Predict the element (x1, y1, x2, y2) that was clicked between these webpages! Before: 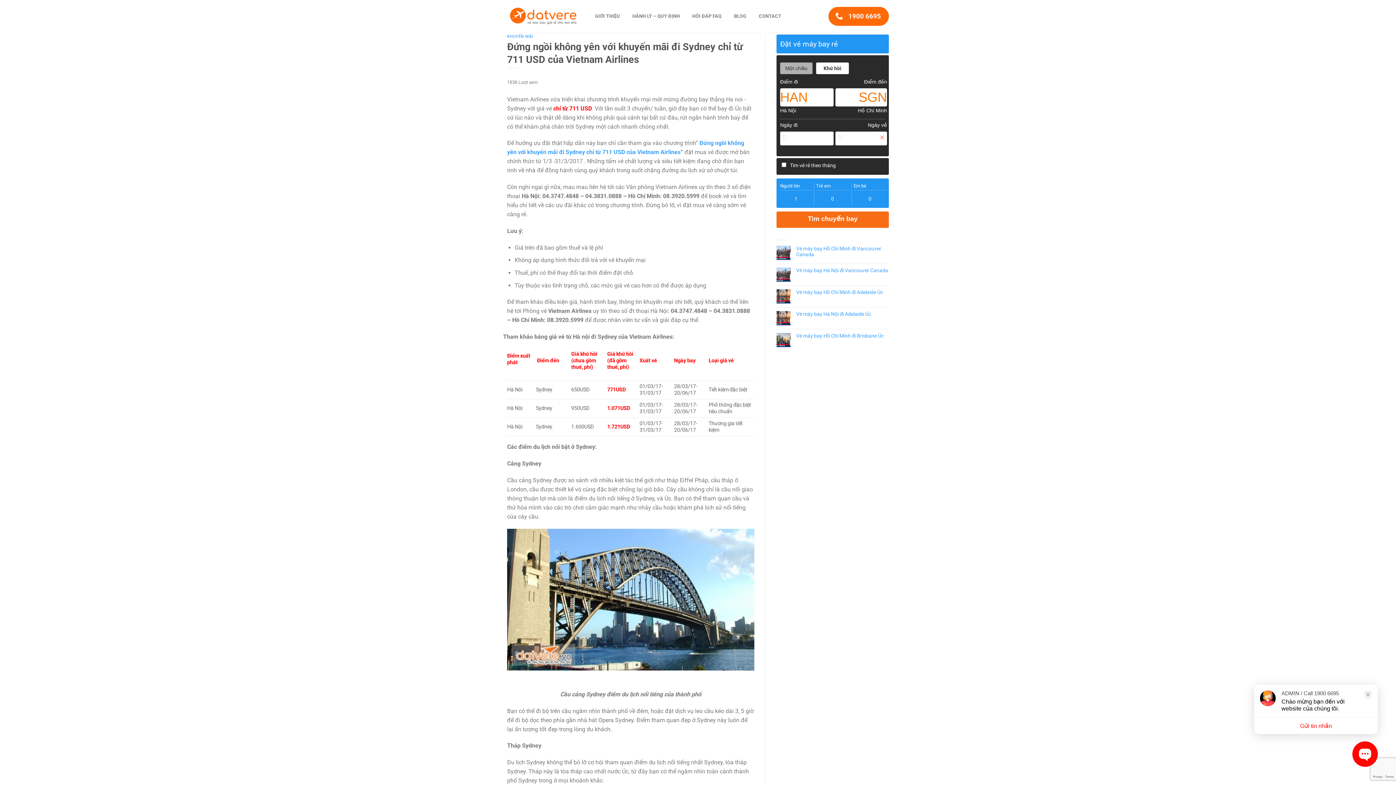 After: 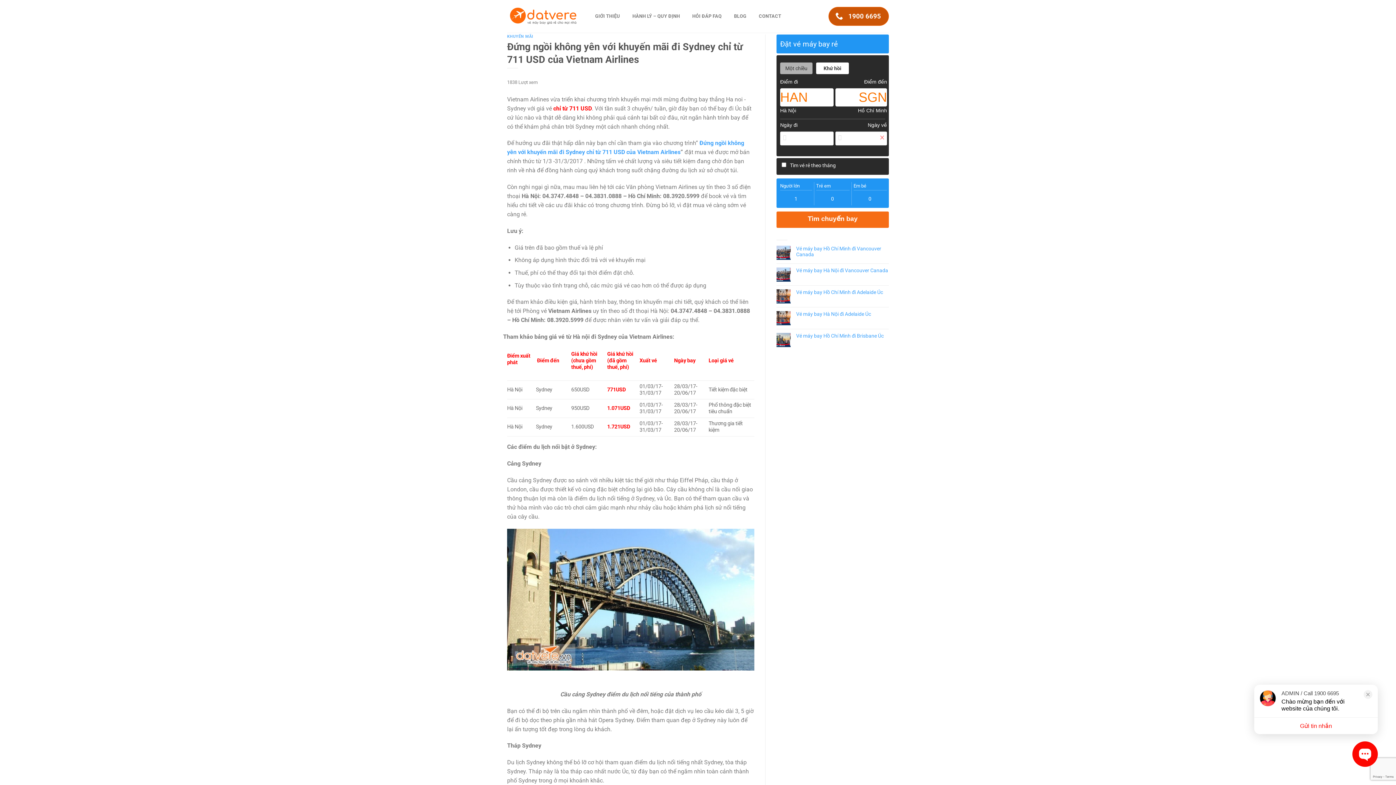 Action: bbox: (828, 6, 889, 25) label:  1900 6695